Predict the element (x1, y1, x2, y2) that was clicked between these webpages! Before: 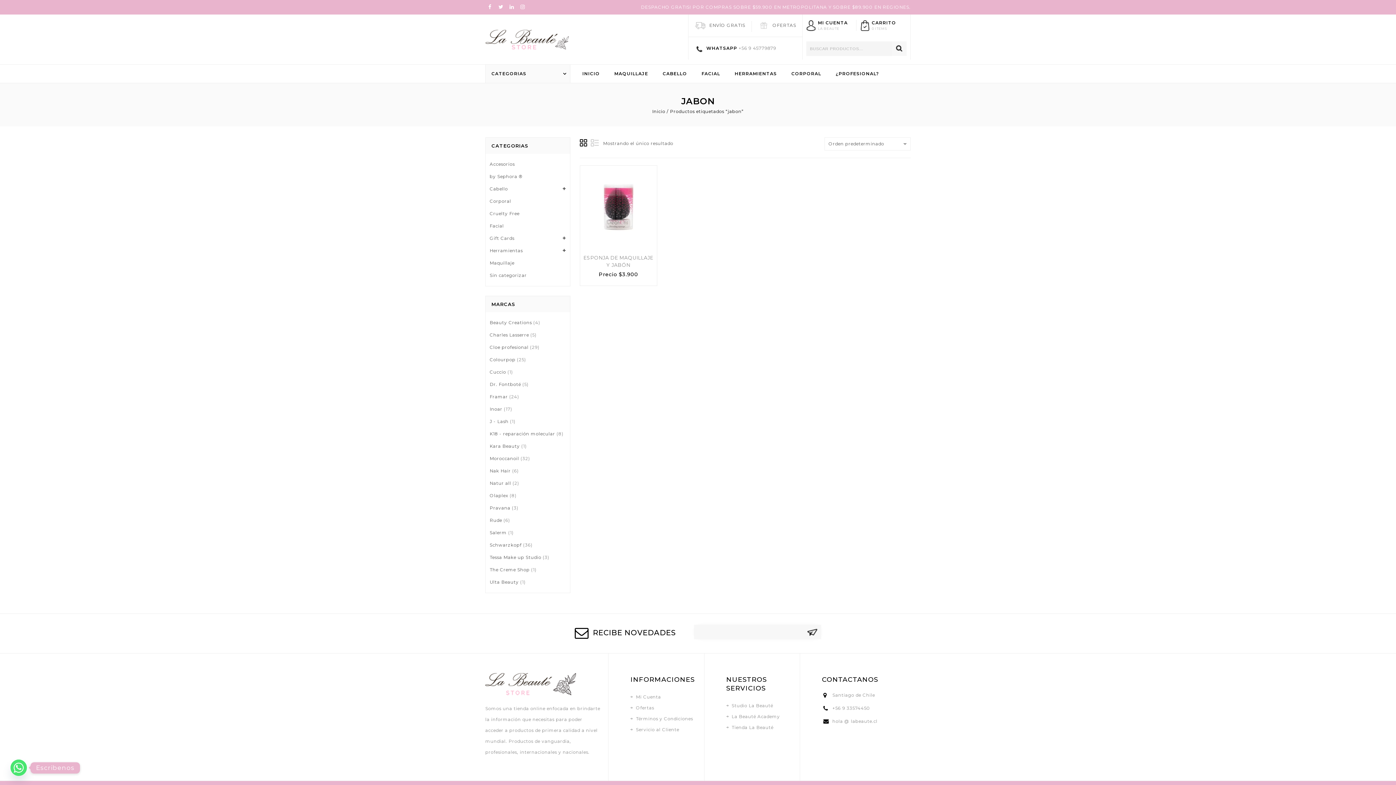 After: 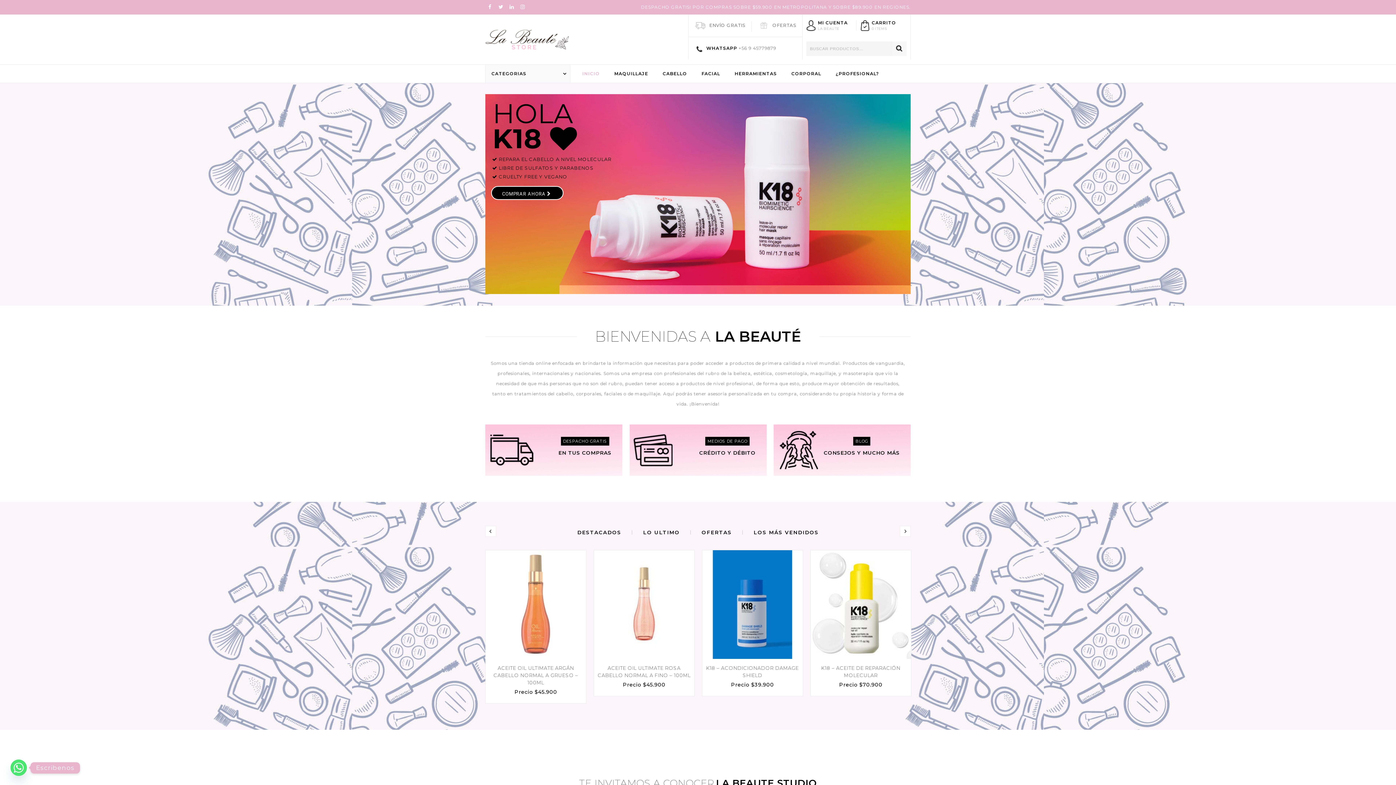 Action: bbox: (485, 681, 576, 686)